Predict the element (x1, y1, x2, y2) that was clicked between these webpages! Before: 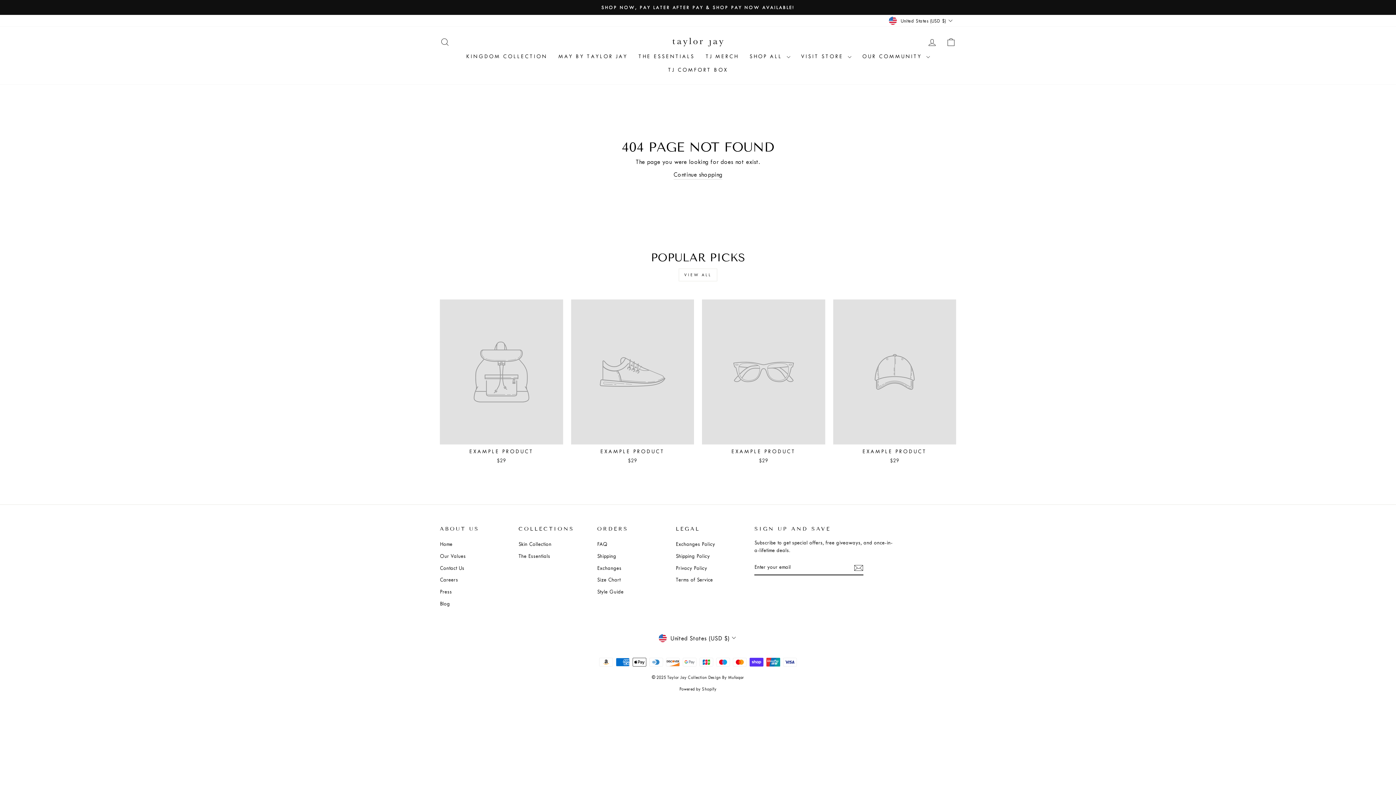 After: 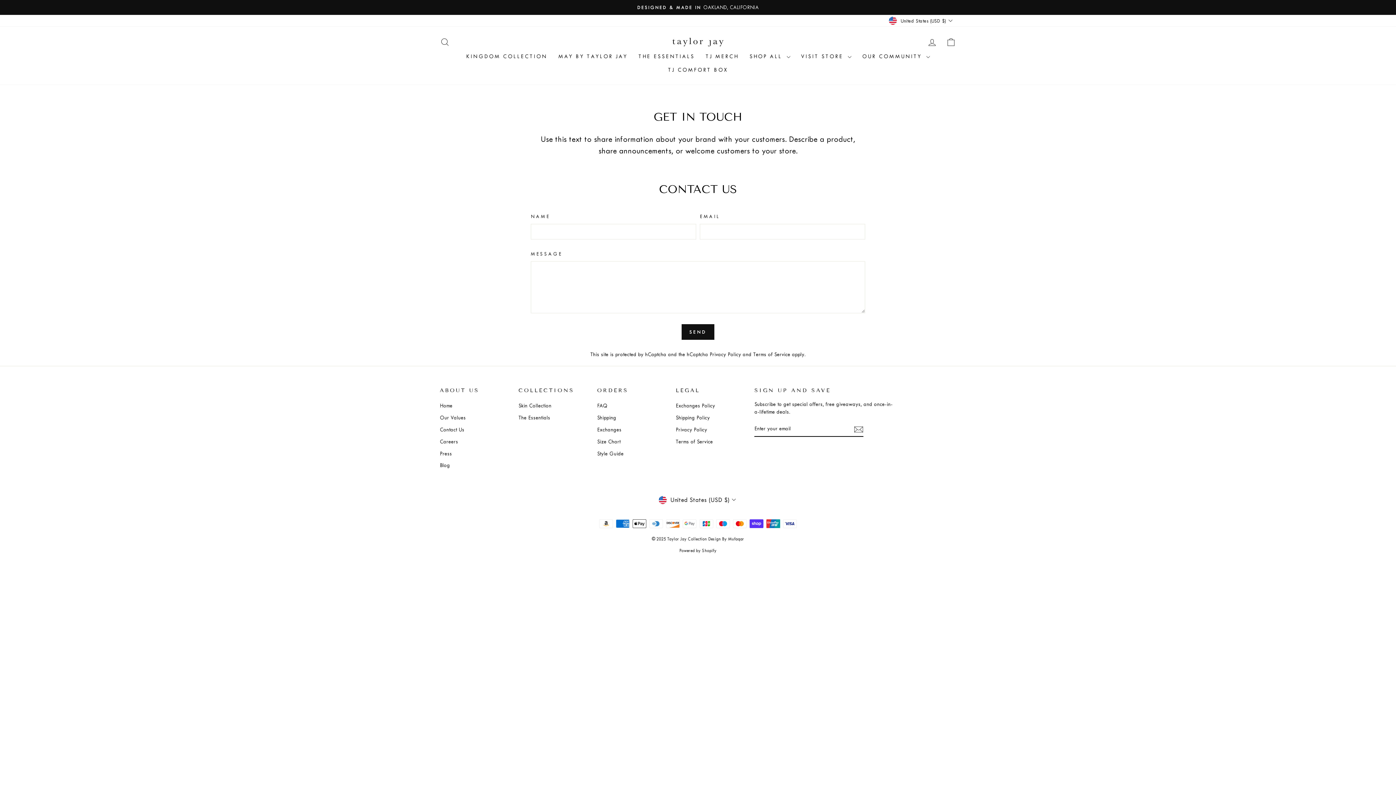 Action: label: Exchanges bbox: (597, 563, 621, 573)